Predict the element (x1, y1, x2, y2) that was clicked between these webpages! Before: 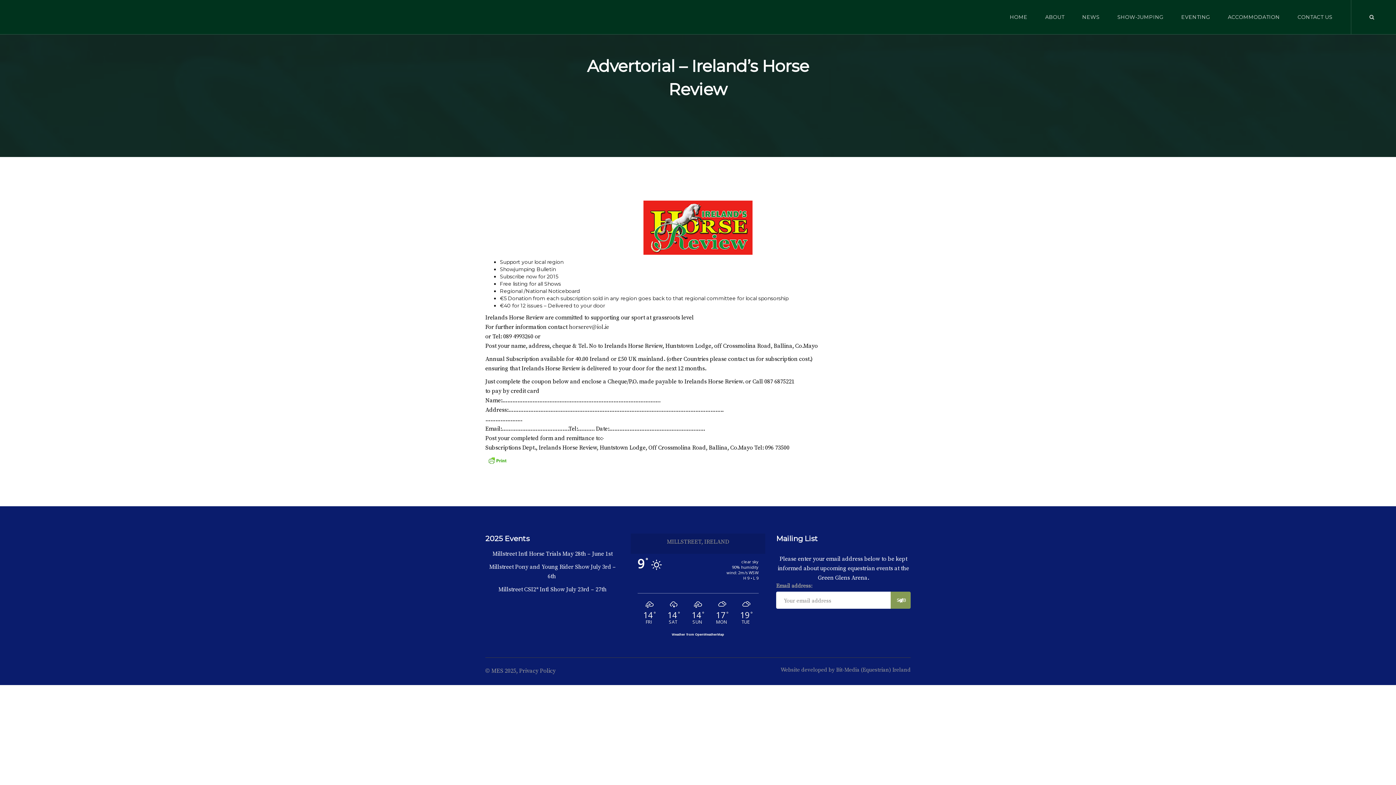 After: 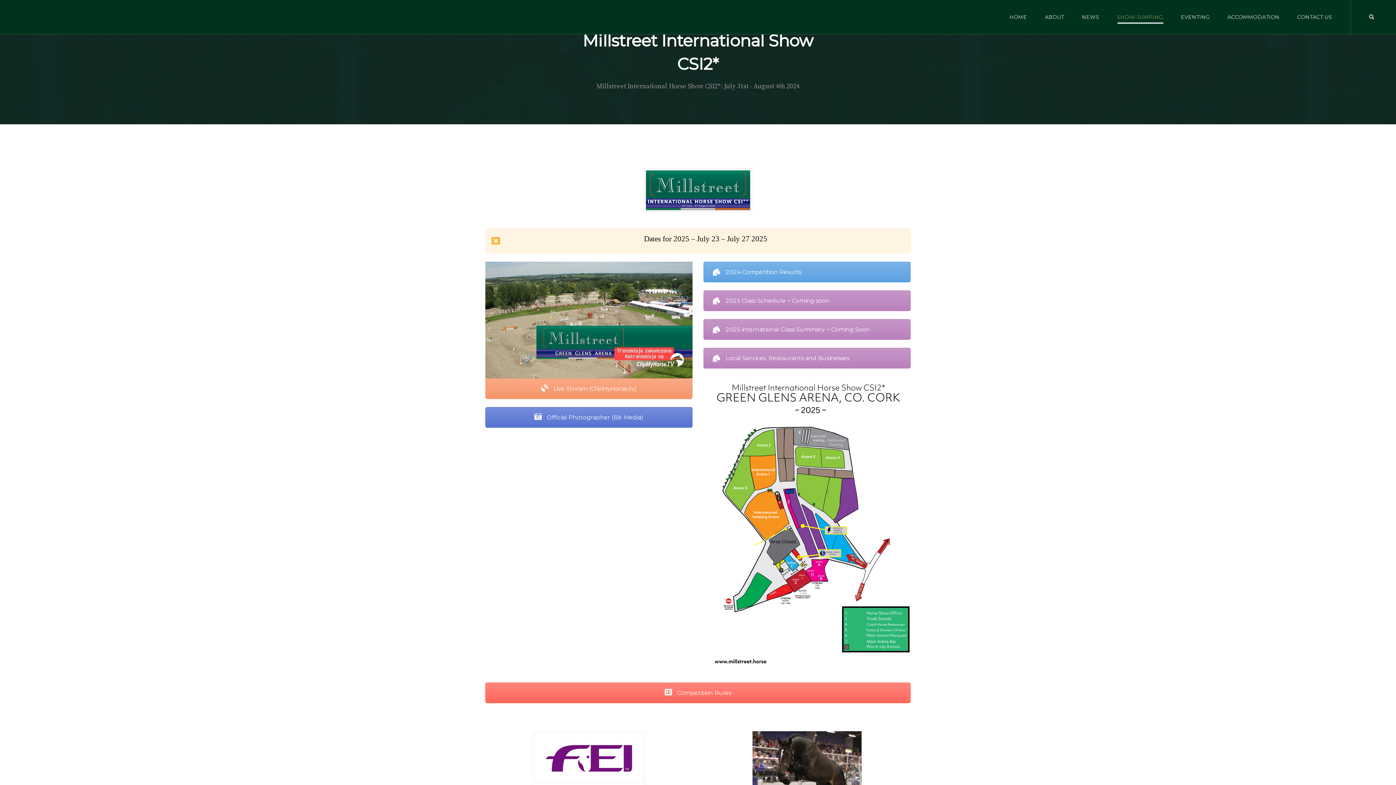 Action: label: SHOW-JUMPING bbox: (1109, 0, 1173, 34)